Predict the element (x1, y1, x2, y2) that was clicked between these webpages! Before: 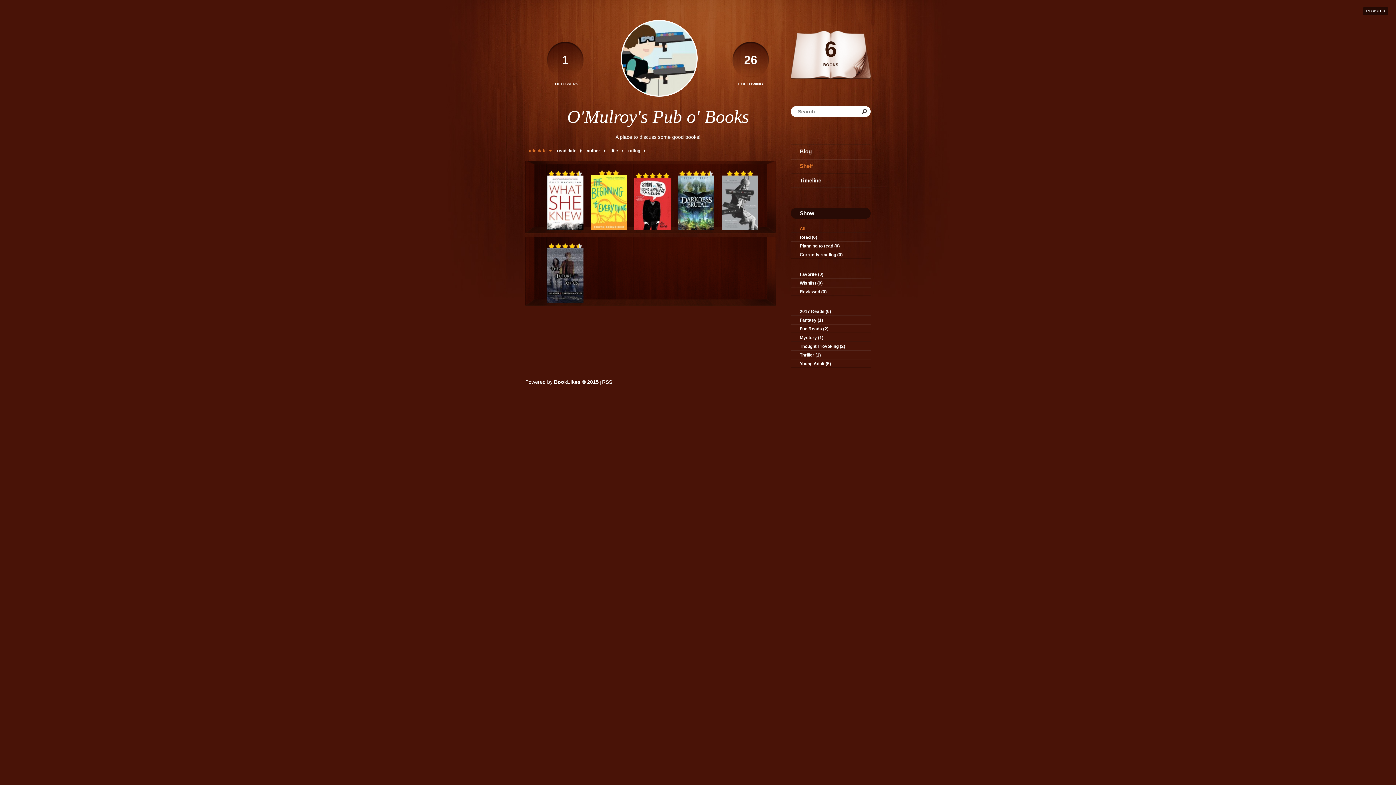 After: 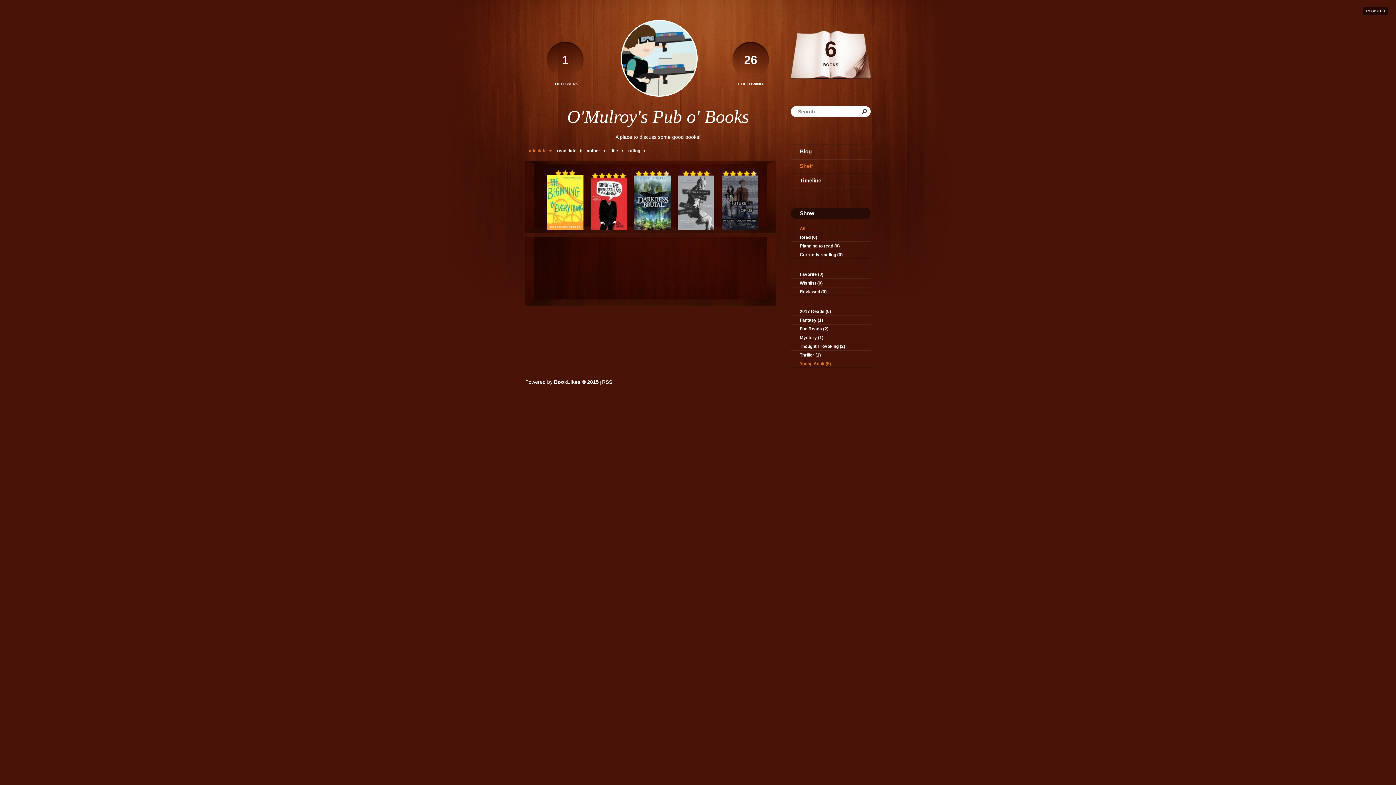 Action: bbox: (790, 359, 870, 368) label: Young Adult (5)